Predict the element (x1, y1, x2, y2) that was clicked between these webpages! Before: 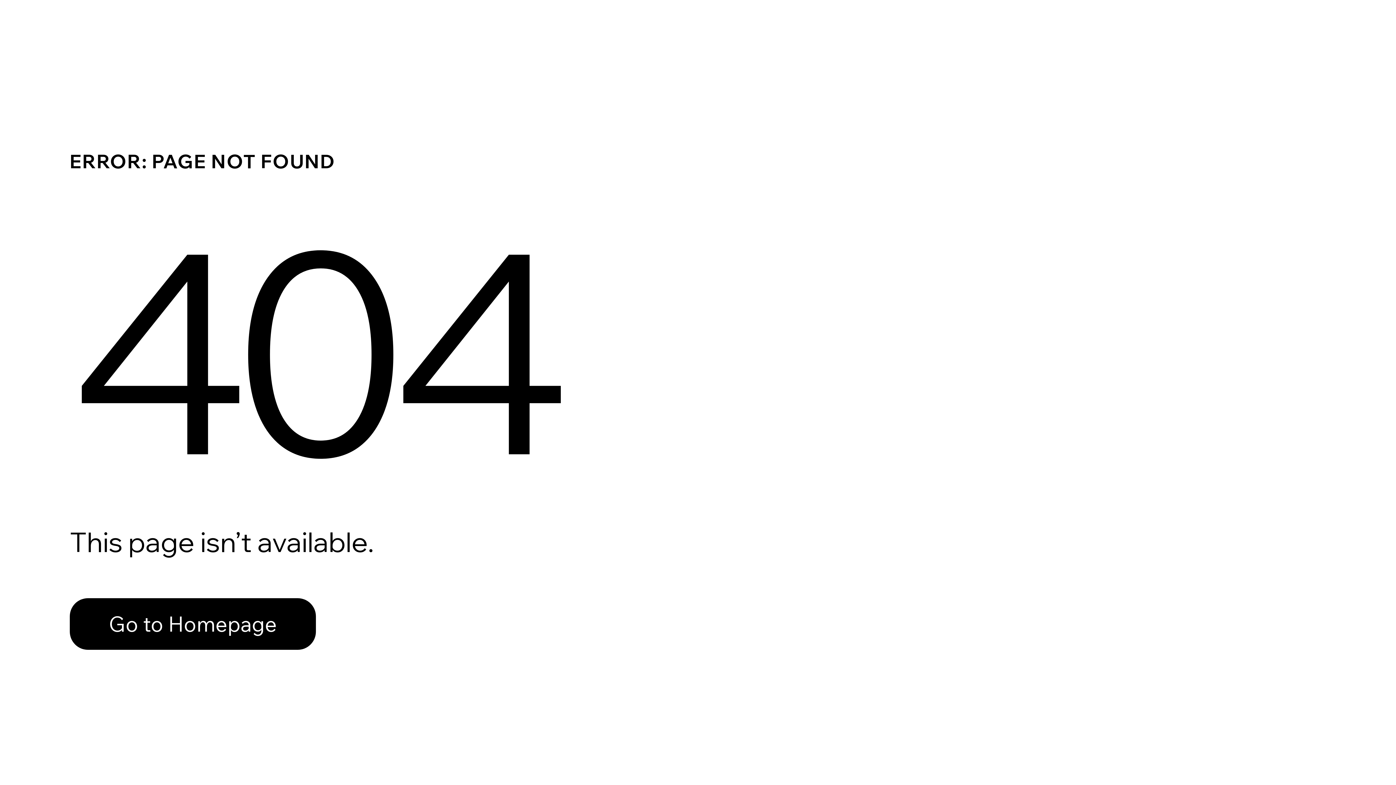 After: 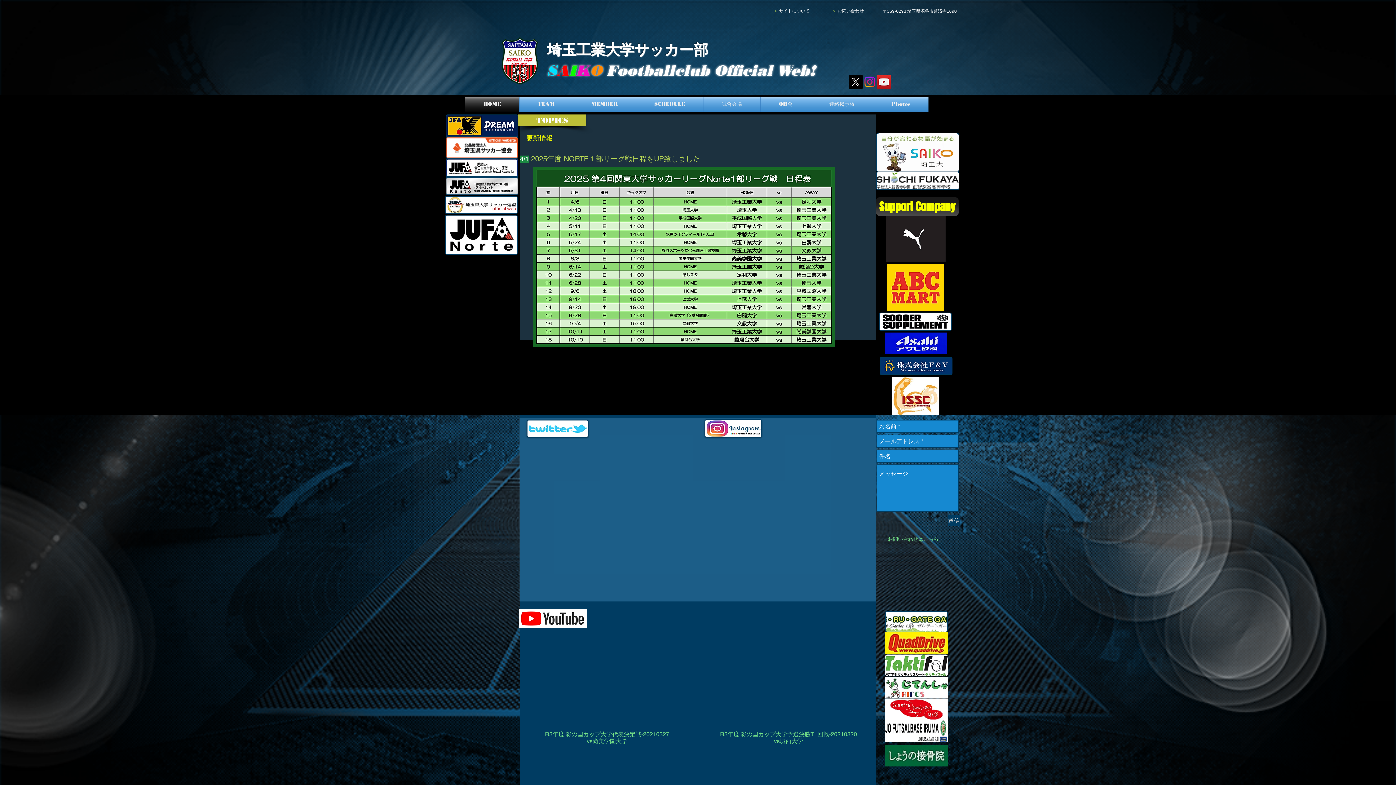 Action: label: Go to Homepage bbox: (69, 598, 316, 650)